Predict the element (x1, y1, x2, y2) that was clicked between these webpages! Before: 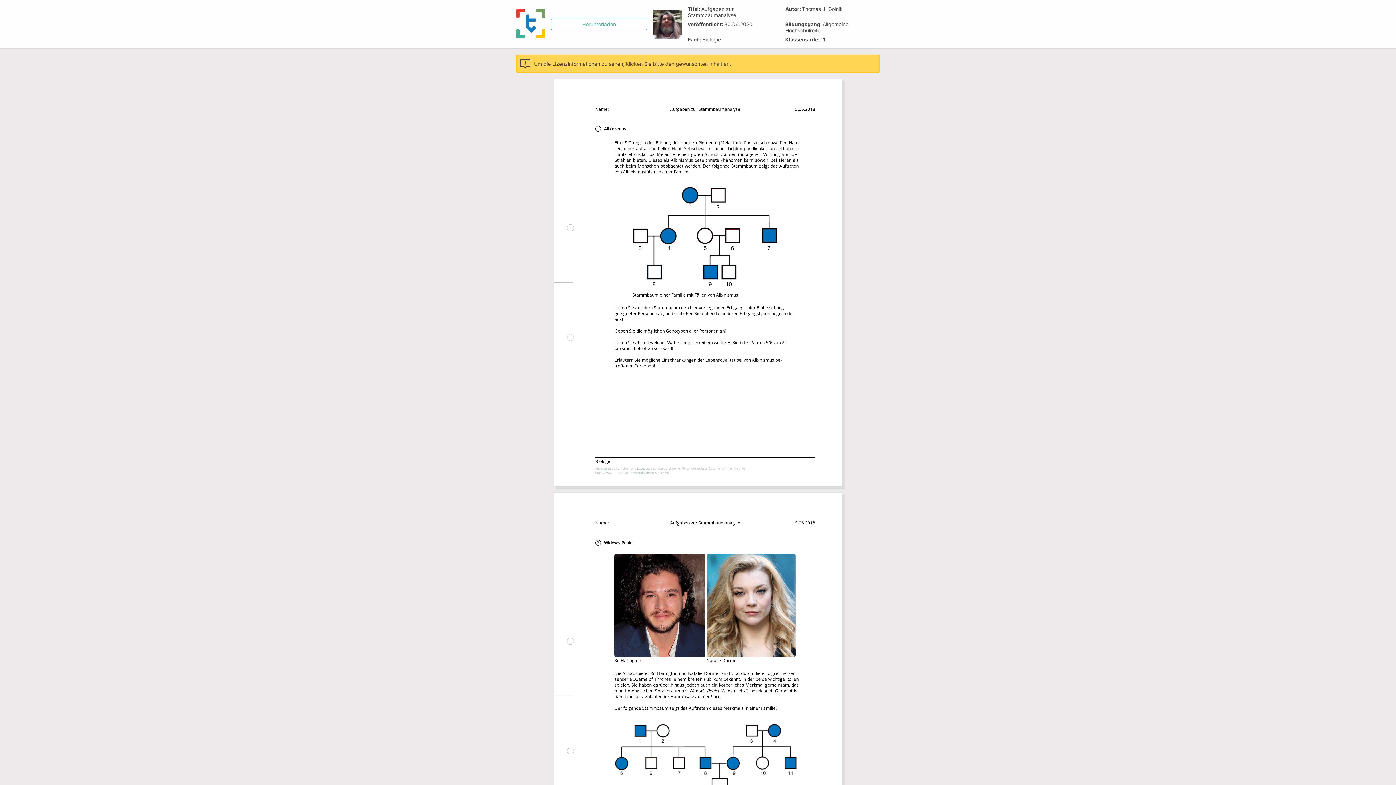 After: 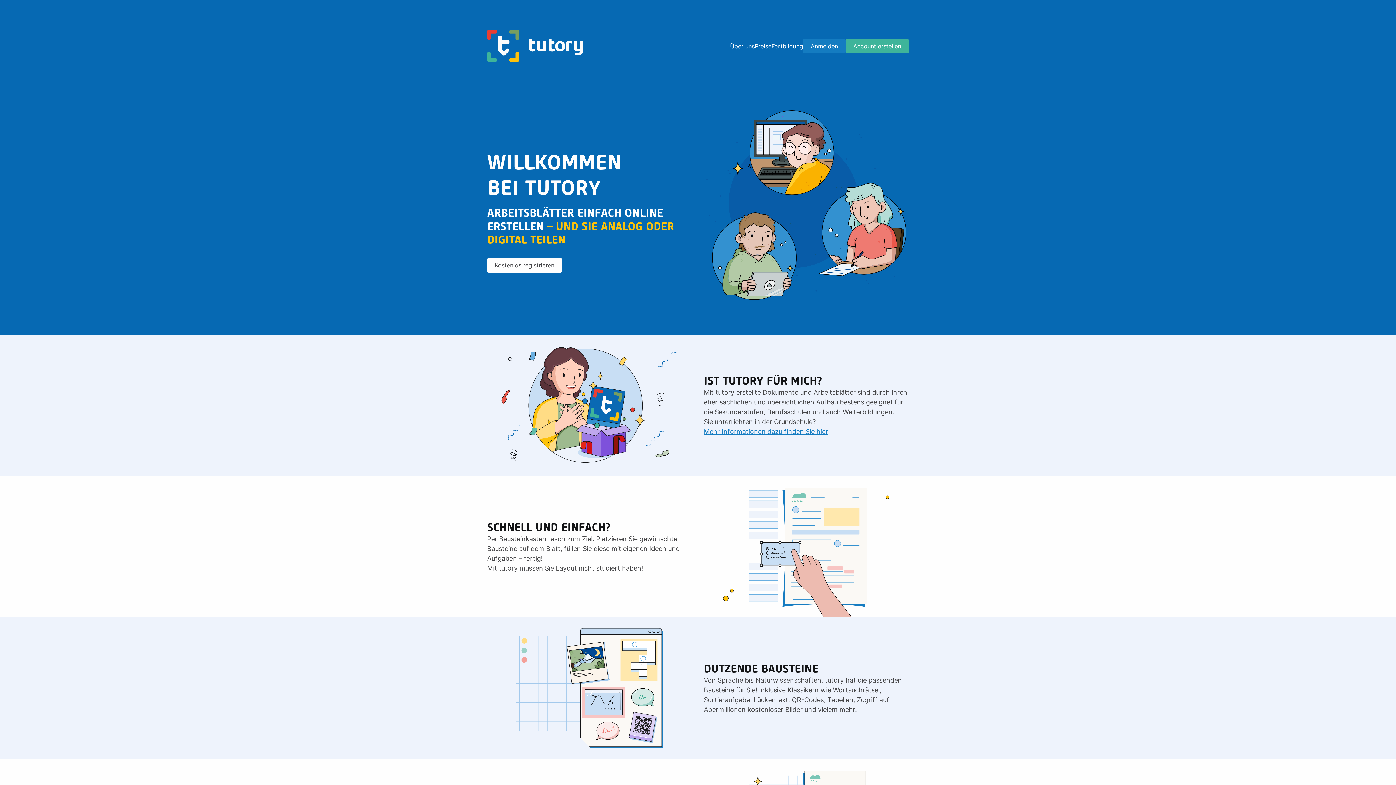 Action: bbox: (516, 9, 545, 39)